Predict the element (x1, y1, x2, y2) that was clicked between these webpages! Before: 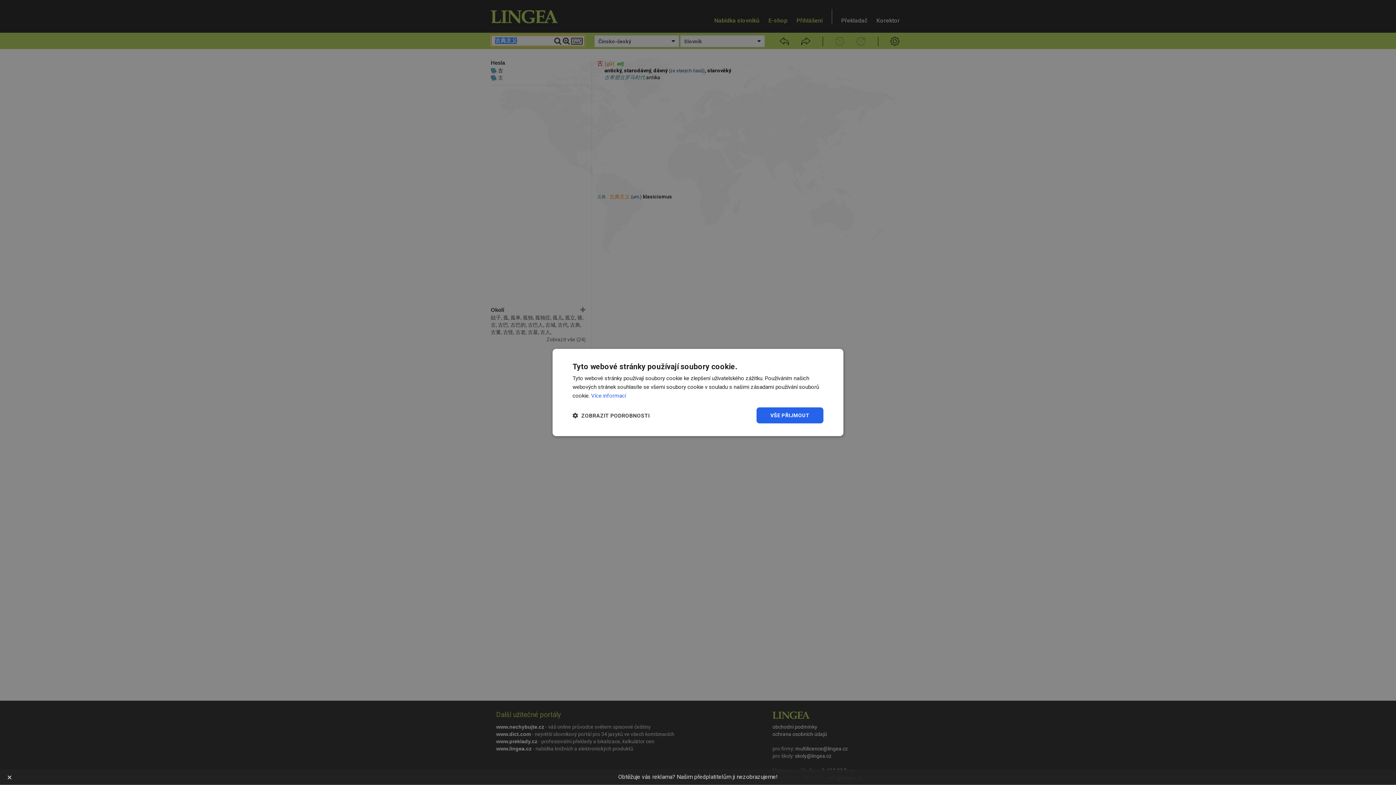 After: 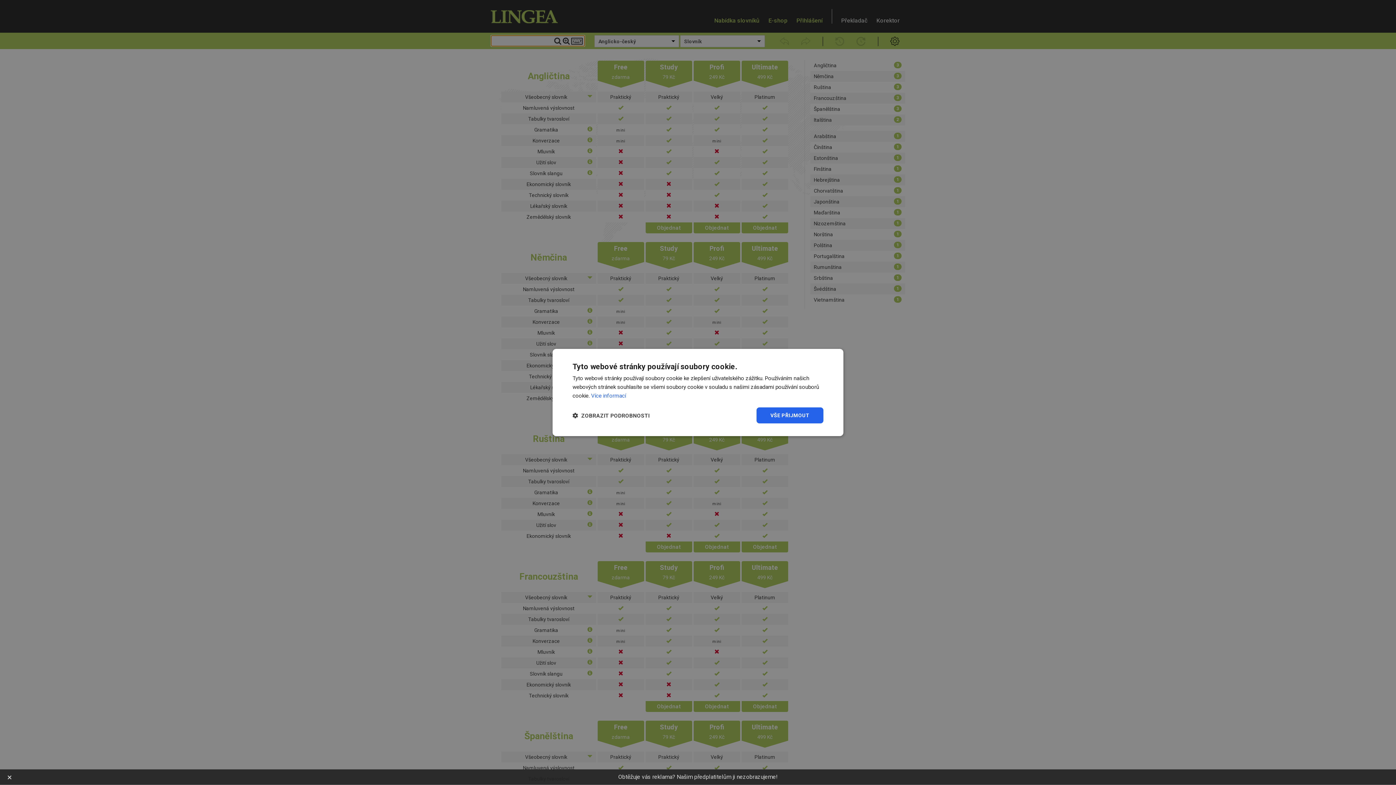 Action: label: Obtěžuje vás reklama? Našim předplatitelům ji nezobrazujeme! bbox: (618, 773, 778, 780)